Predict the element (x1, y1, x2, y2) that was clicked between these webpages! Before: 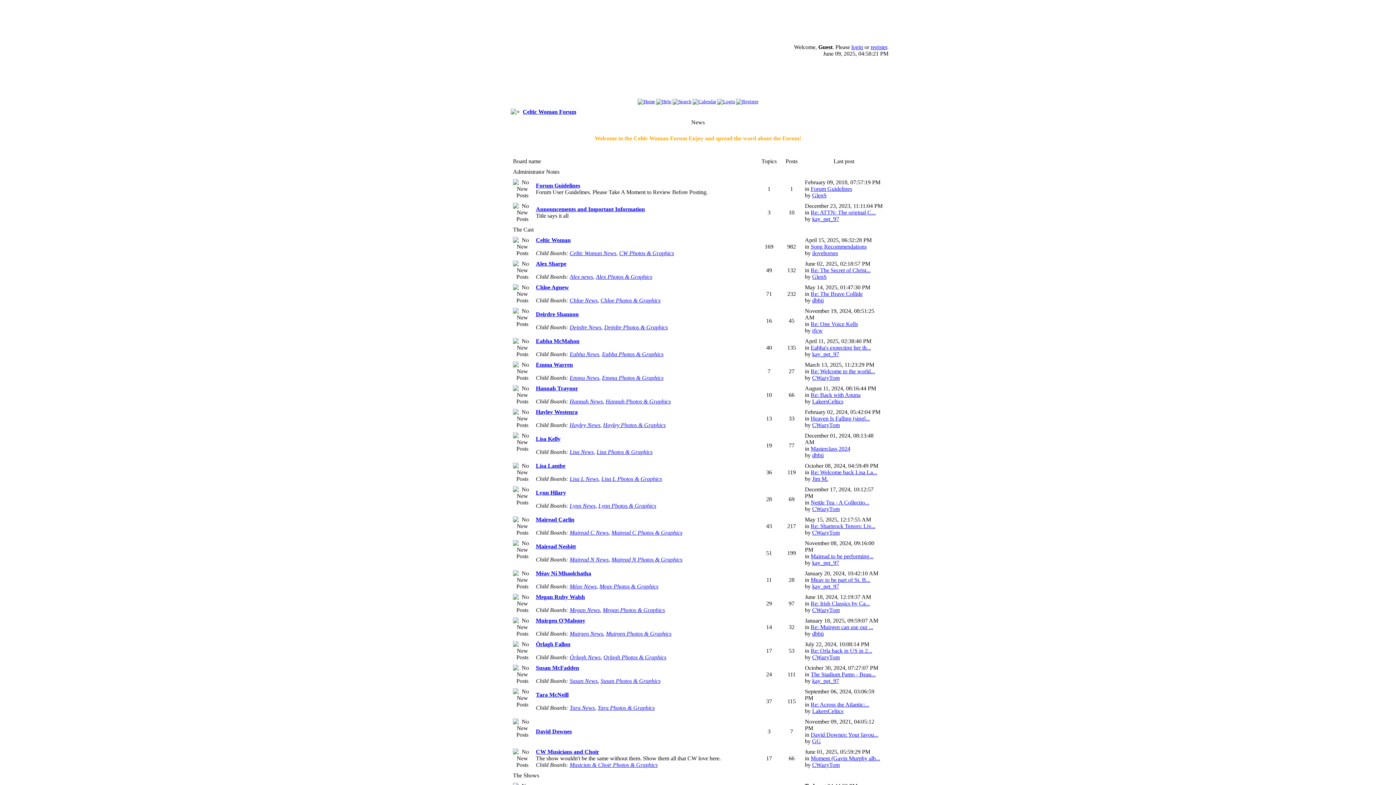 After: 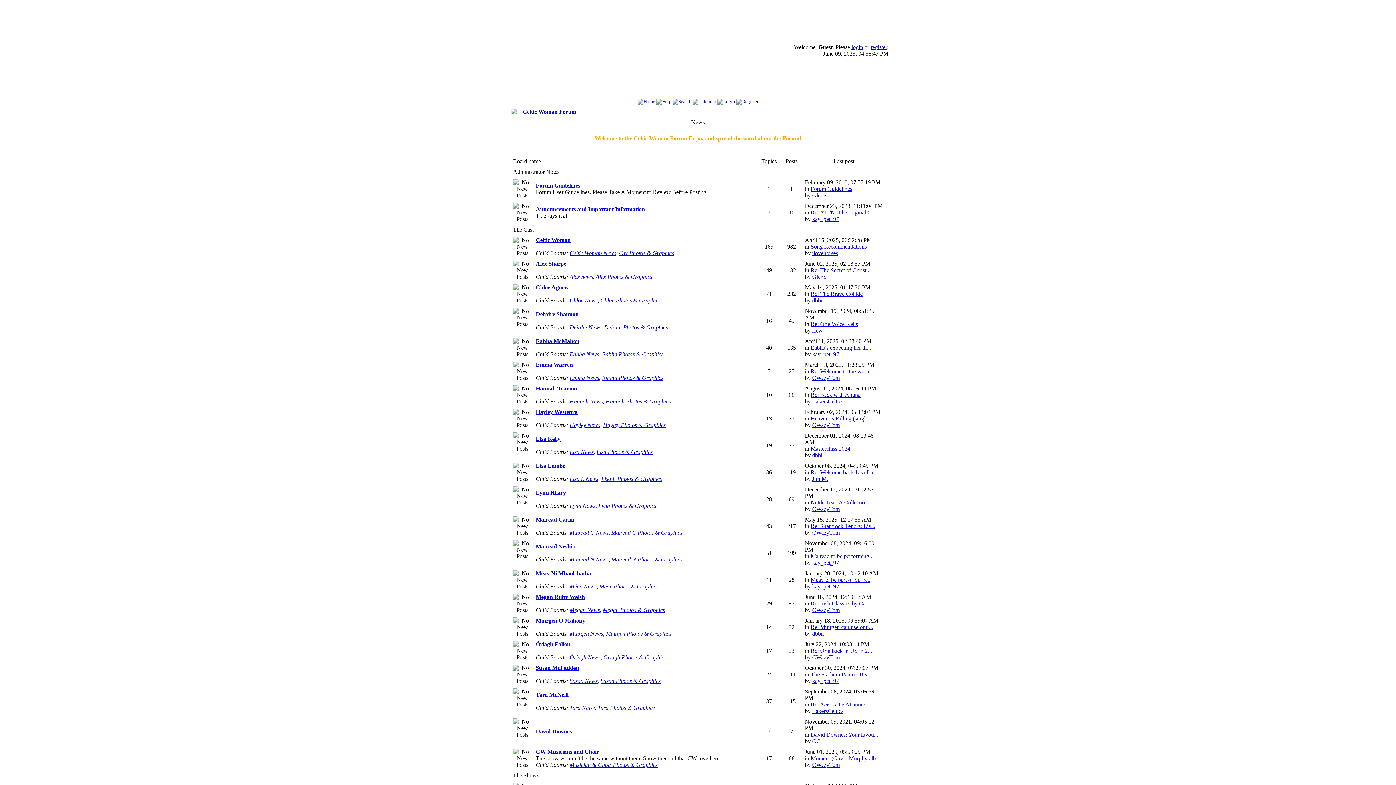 Action: label: CW Photos & Graphics bbox: (619, 250, 674, 256)